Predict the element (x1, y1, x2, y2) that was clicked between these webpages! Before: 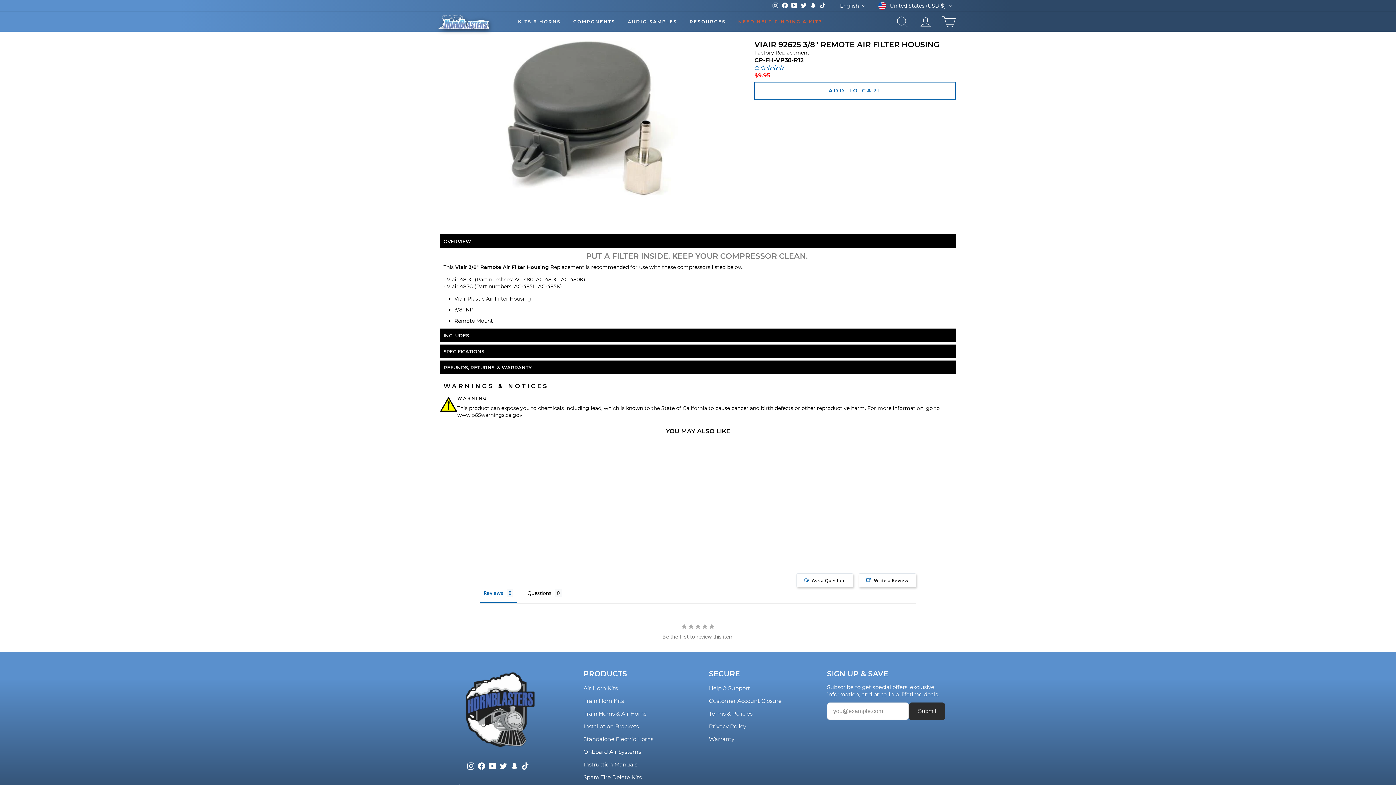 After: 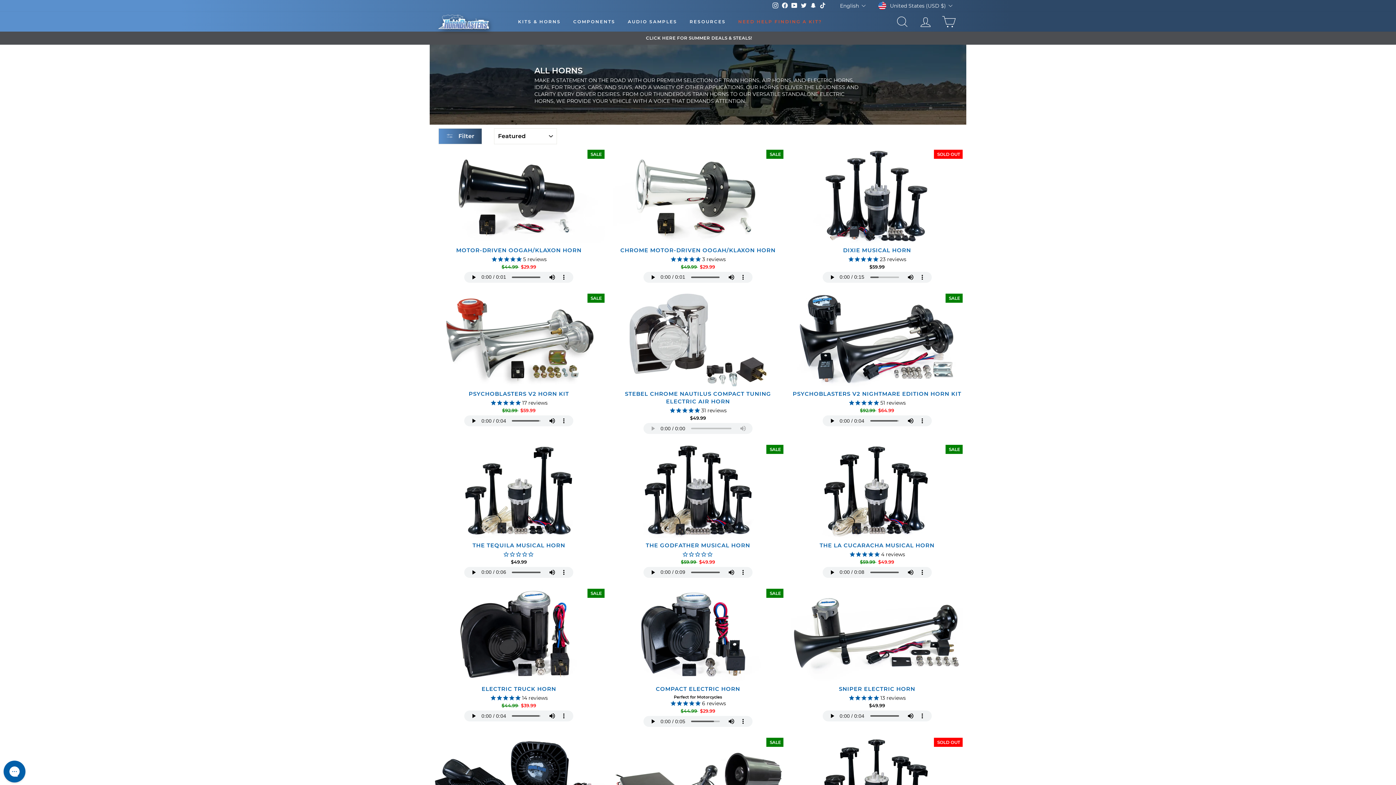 Action: bbox: (583, 736, 653, 743) label: Standalone Electric Horns